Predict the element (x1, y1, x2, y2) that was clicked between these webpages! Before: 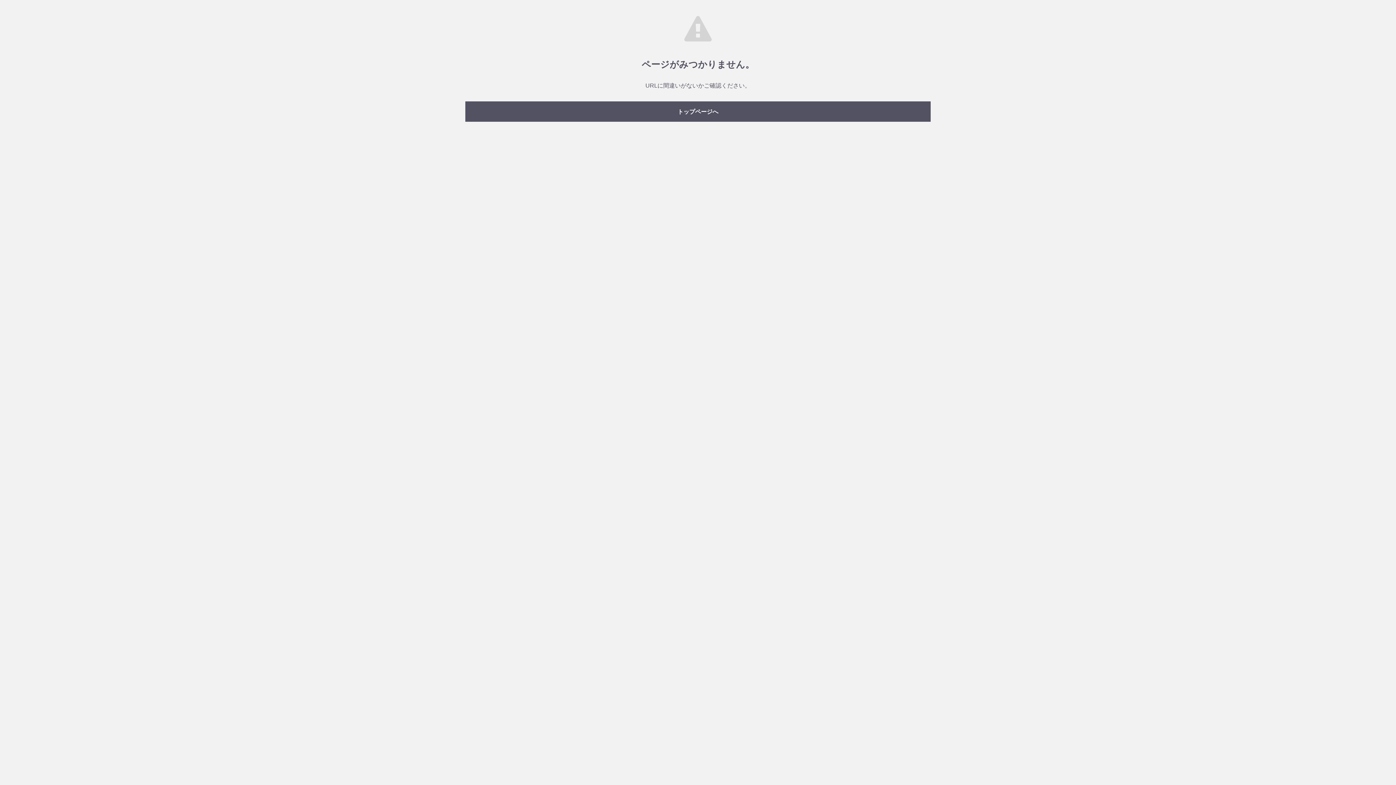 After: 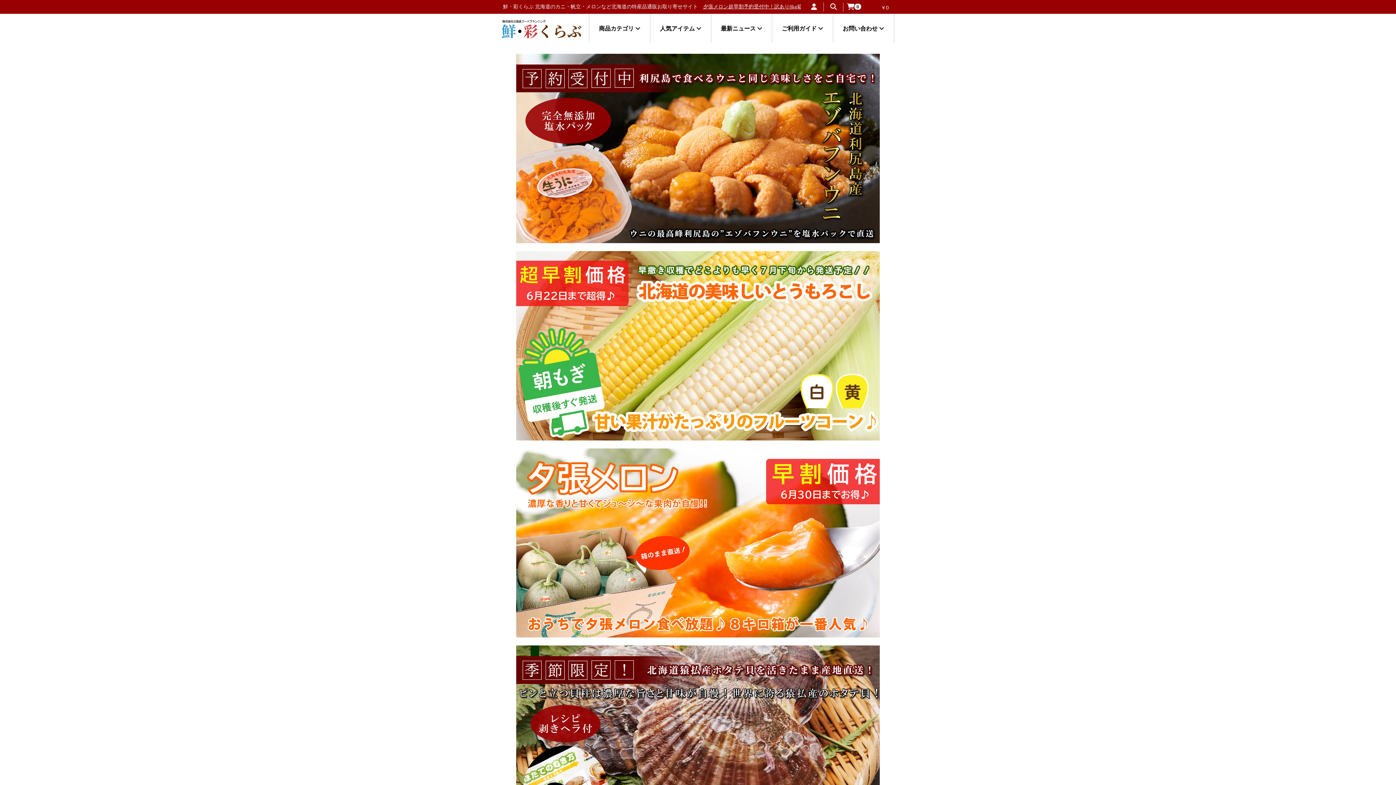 Action: label: トップページへ bbox: (465, 101, 930, 121)